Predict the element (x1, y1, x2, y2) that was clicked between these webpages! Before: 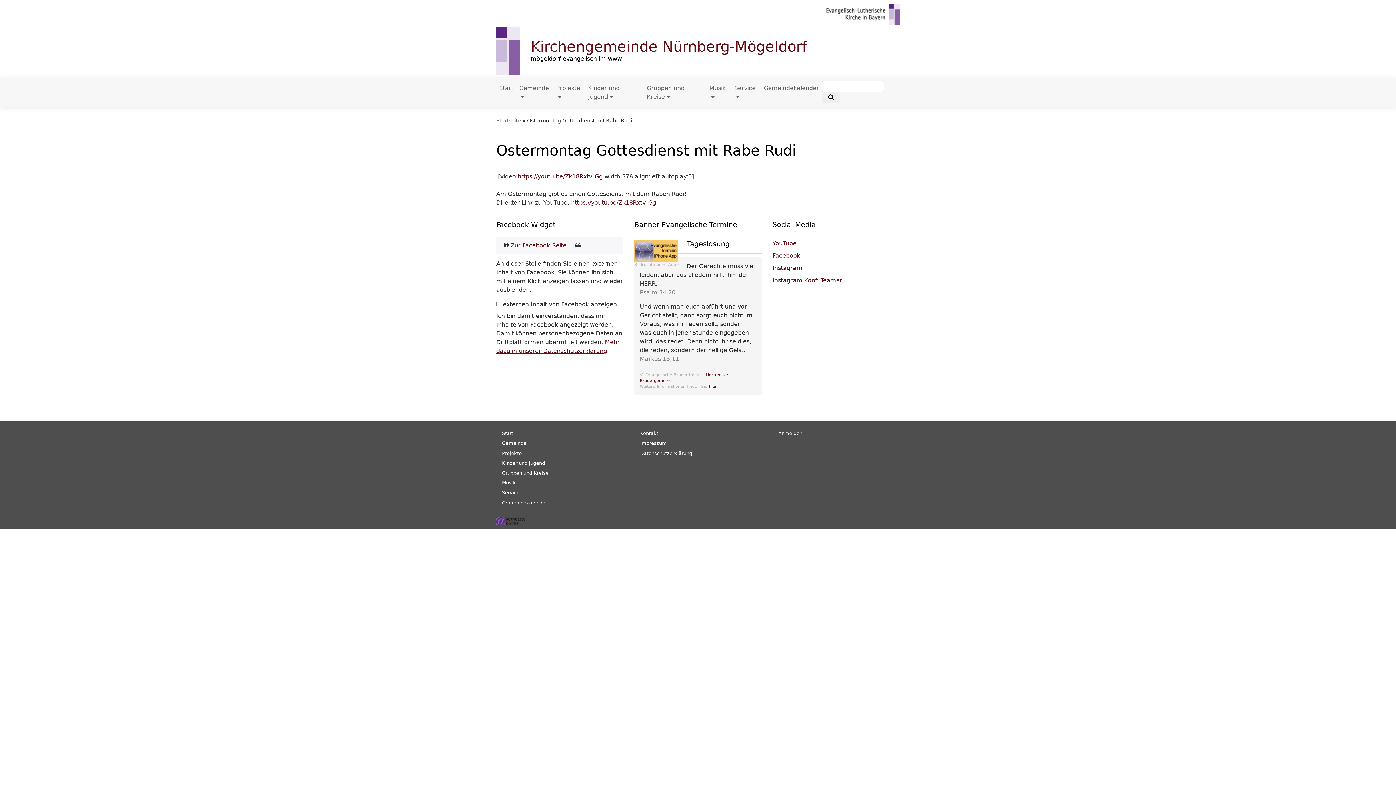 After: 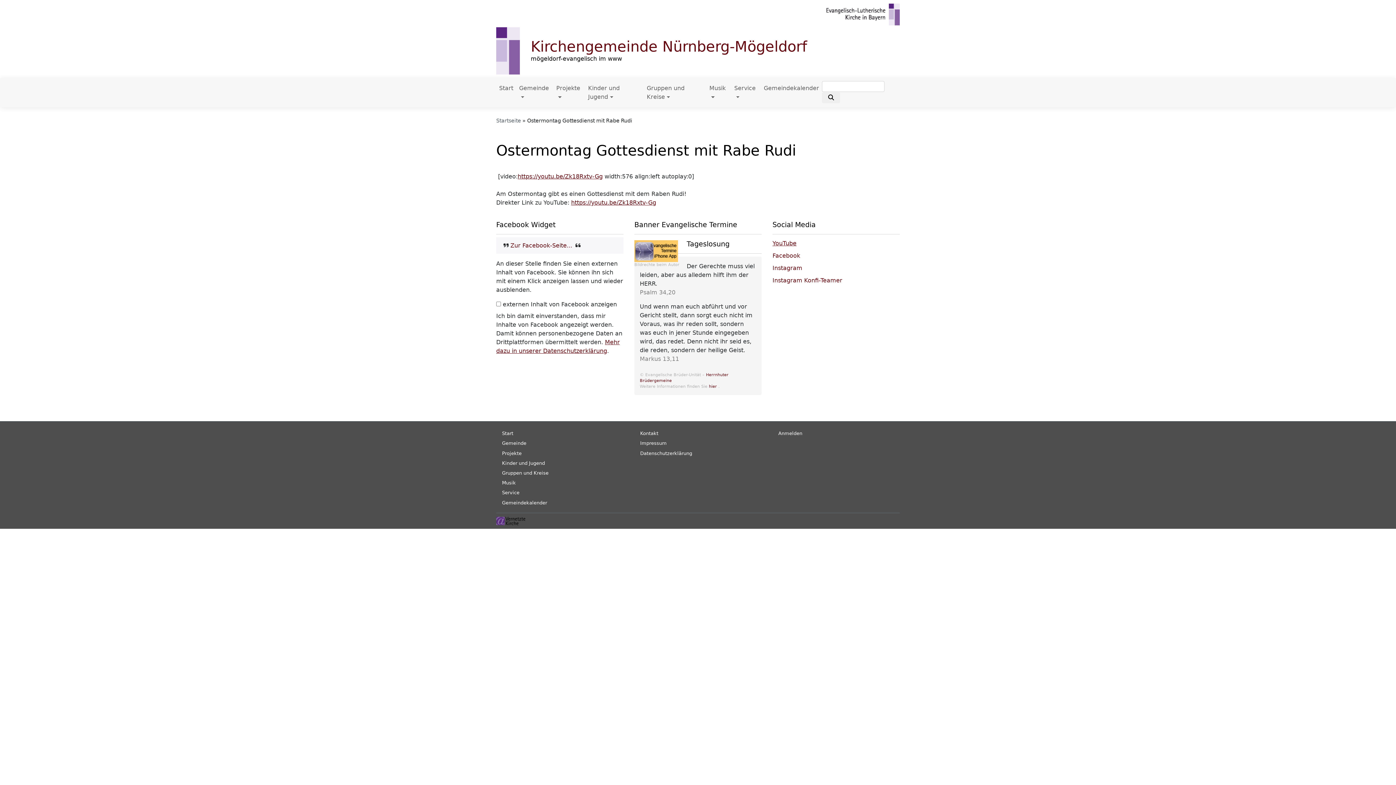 Action: bbox: (772, 240, 796, 246) label: YouTube